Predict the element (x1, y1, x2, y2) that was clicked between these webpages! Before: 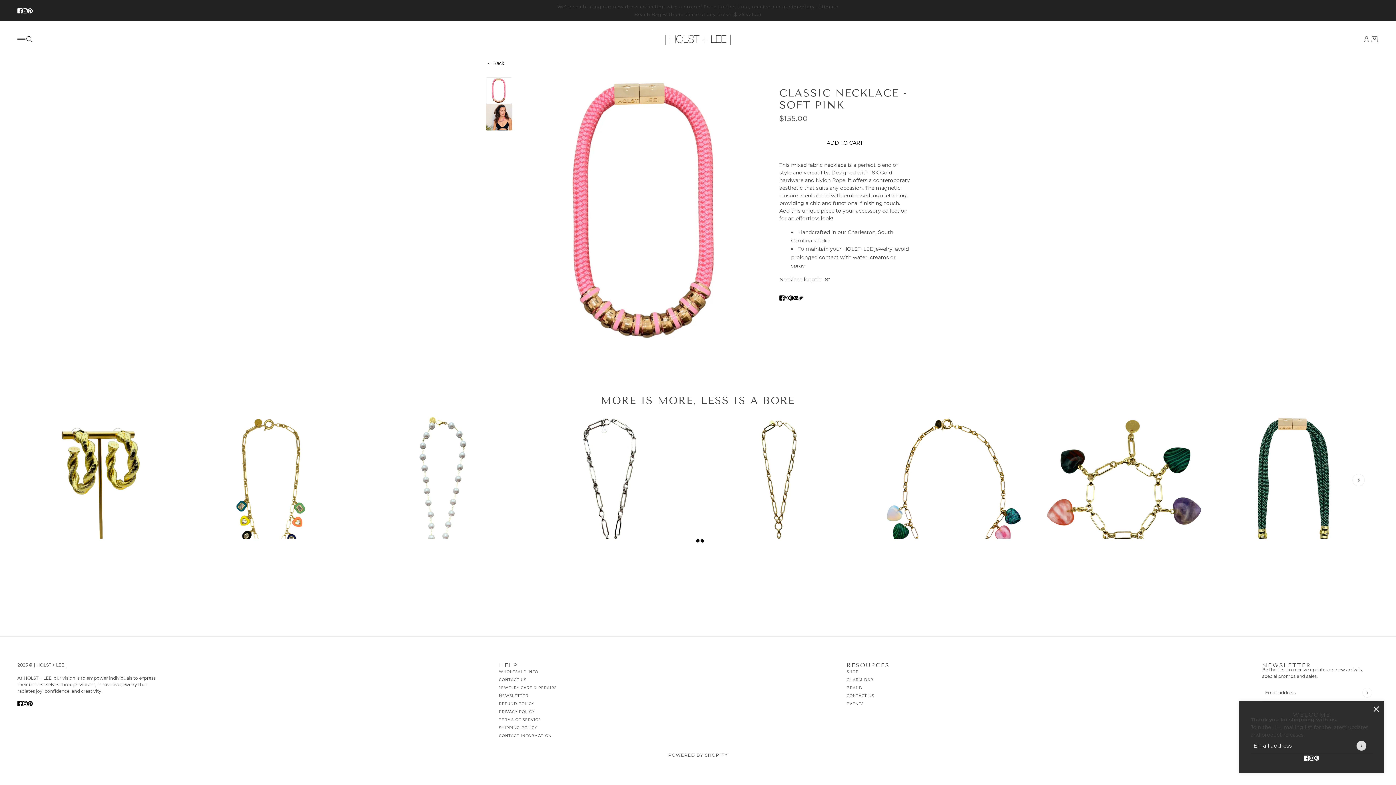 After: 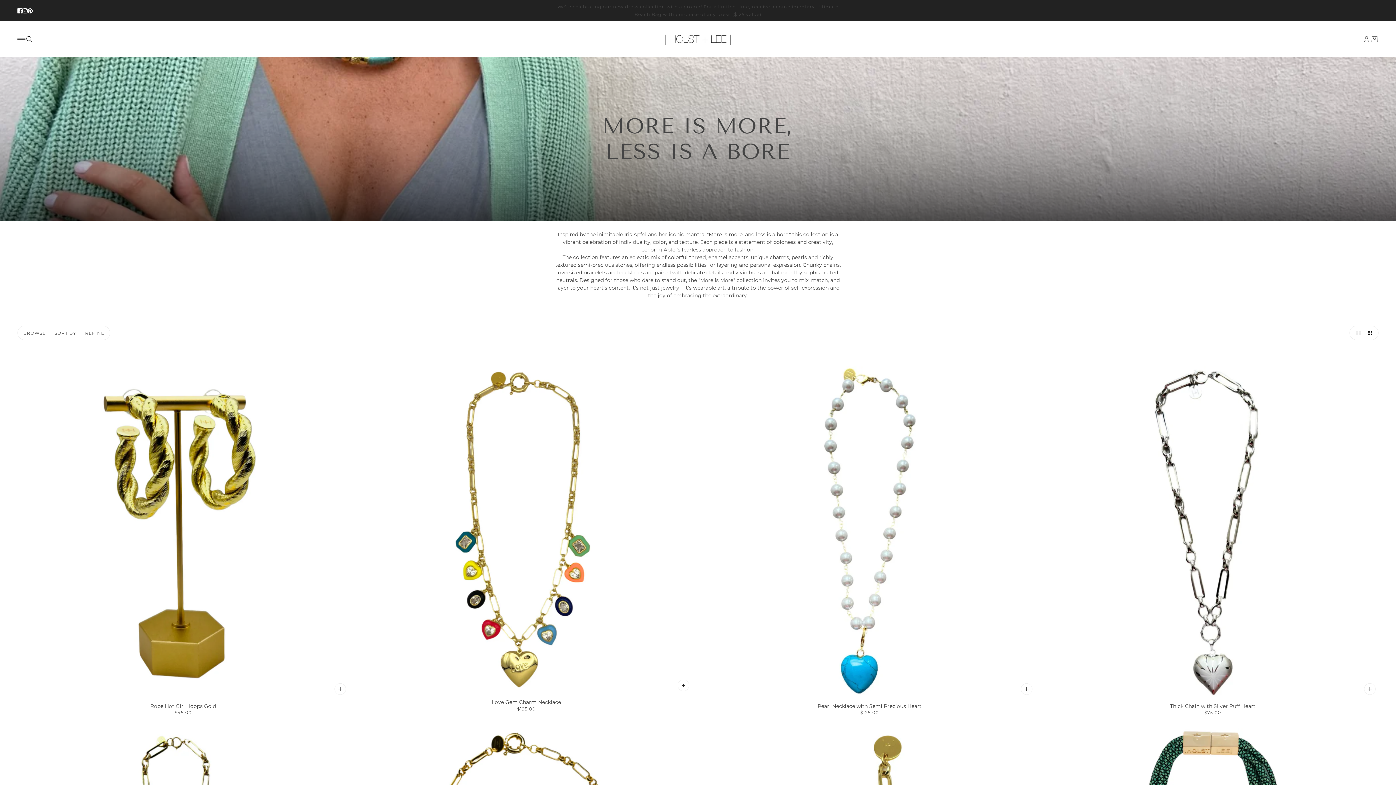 Action: label: MORE IS MORE, LESS IS A BORE bbox: (601, 394, 795, 406)